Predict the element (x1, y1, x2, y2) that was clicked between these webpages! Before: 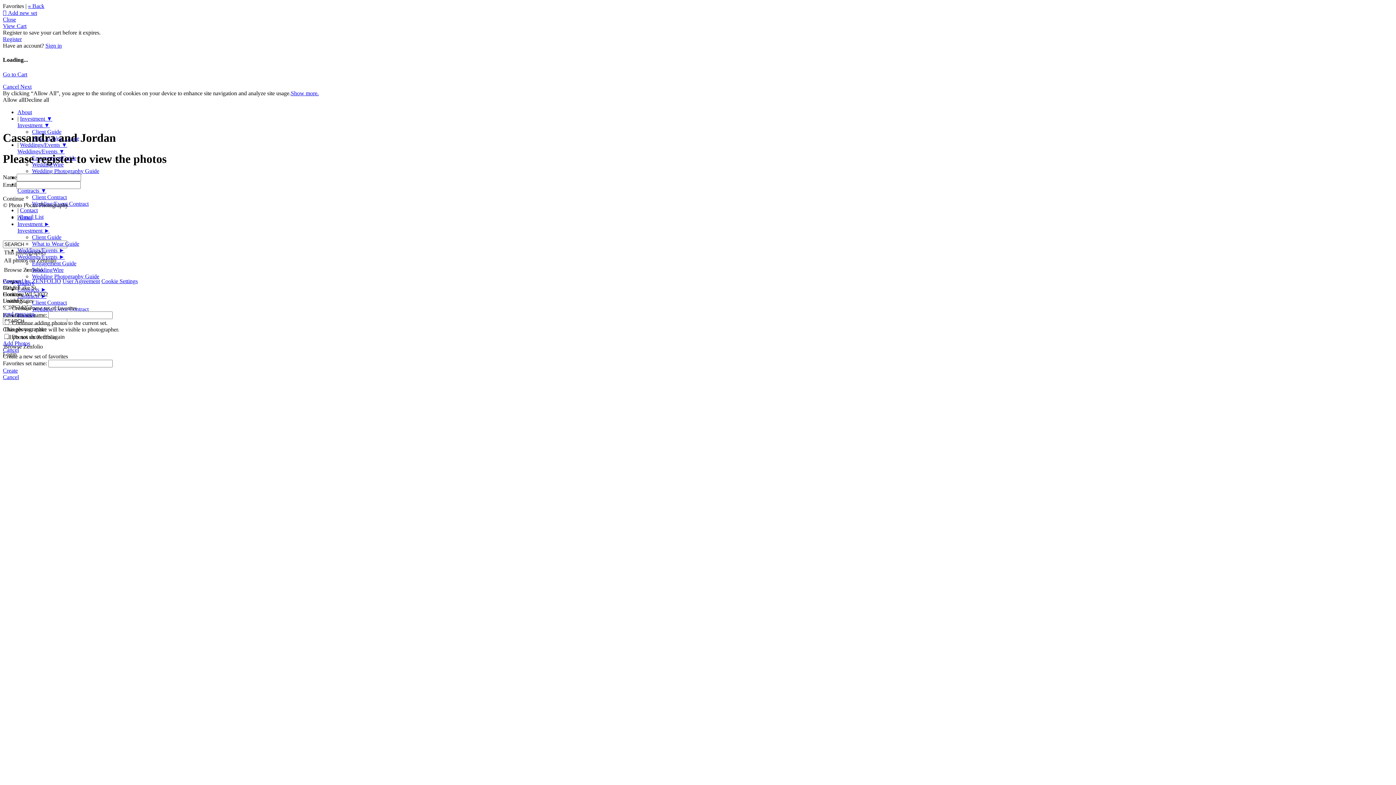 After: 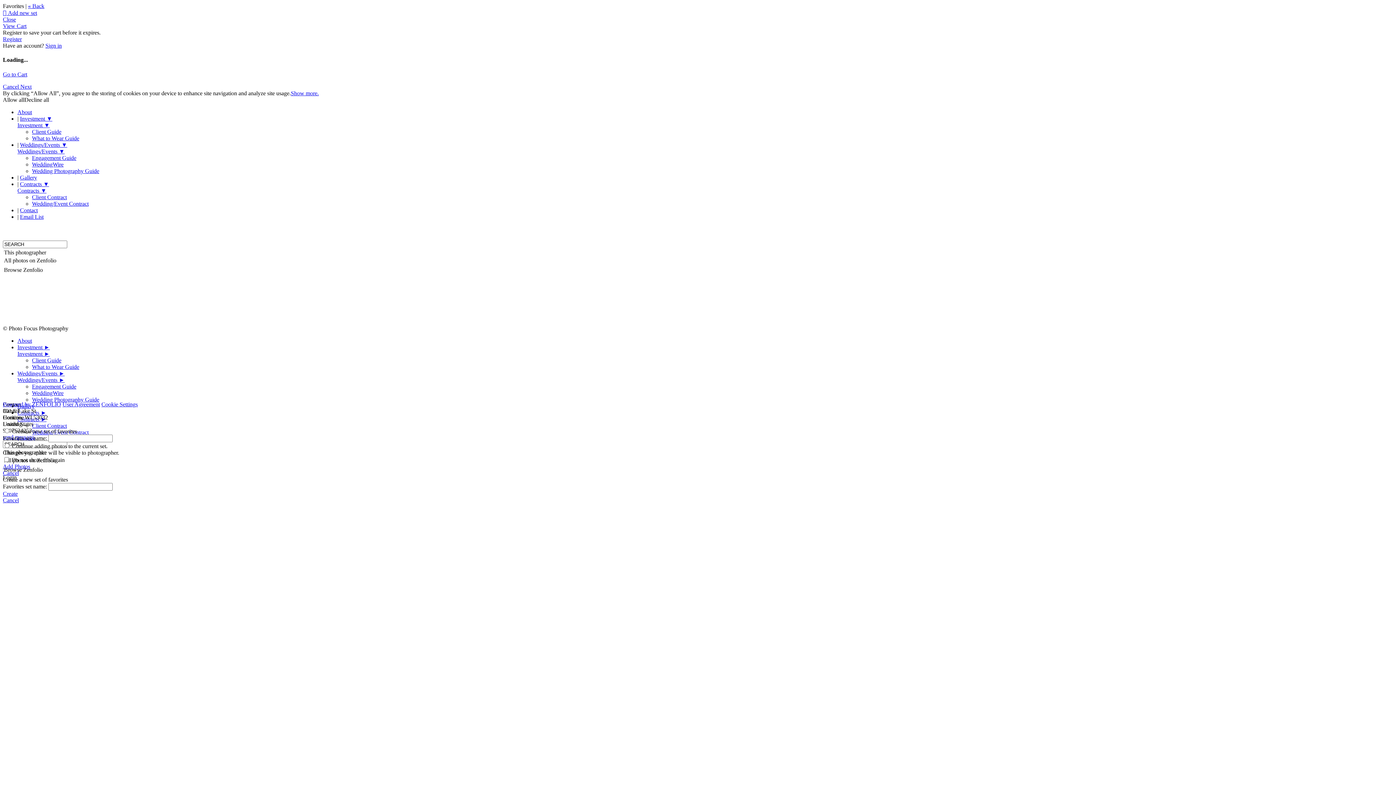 Action: label: Client Contract bbox: (32, 299, 66, 305)